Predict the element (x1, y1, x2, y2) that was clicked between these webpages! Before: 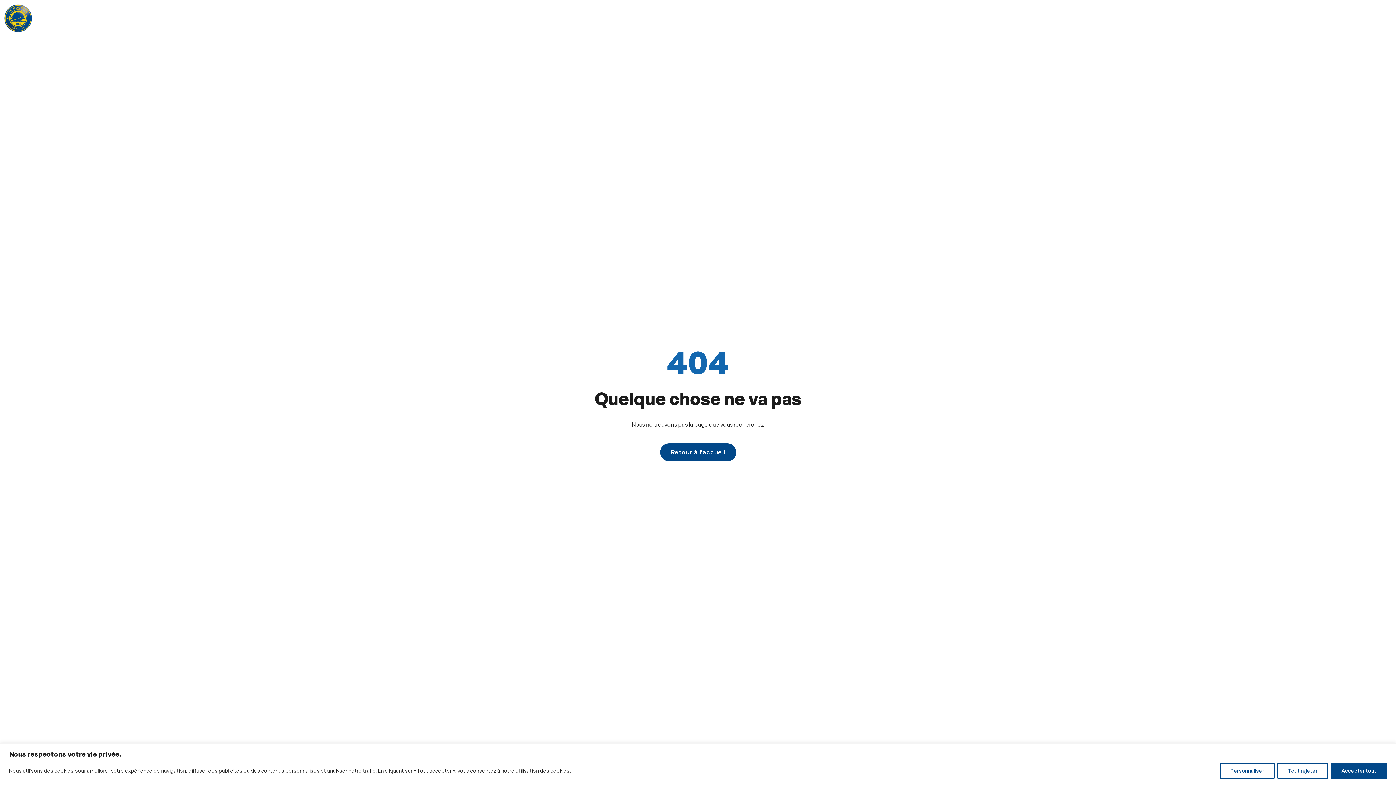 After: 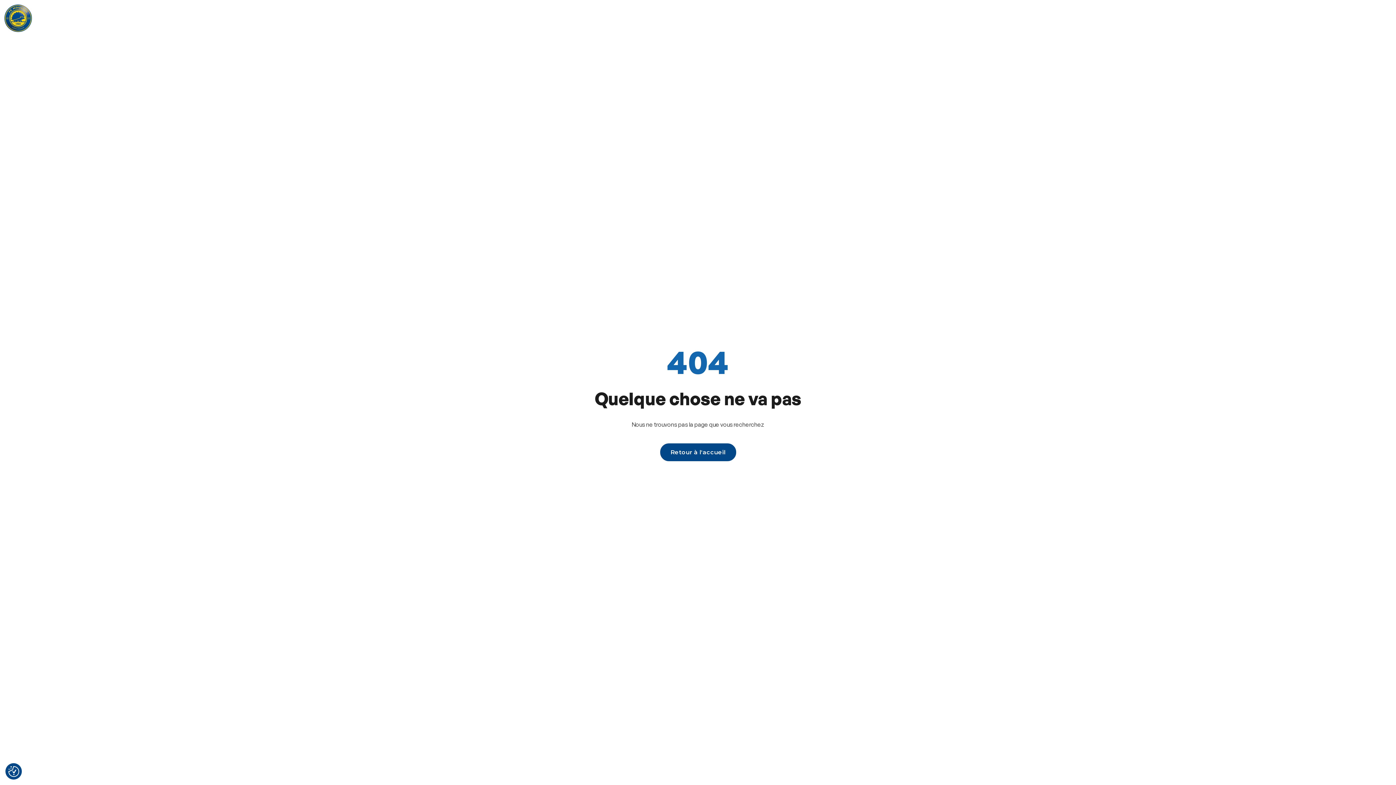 Action: label: Tout rejeter bbox: (1277, 763, 1328, 779)